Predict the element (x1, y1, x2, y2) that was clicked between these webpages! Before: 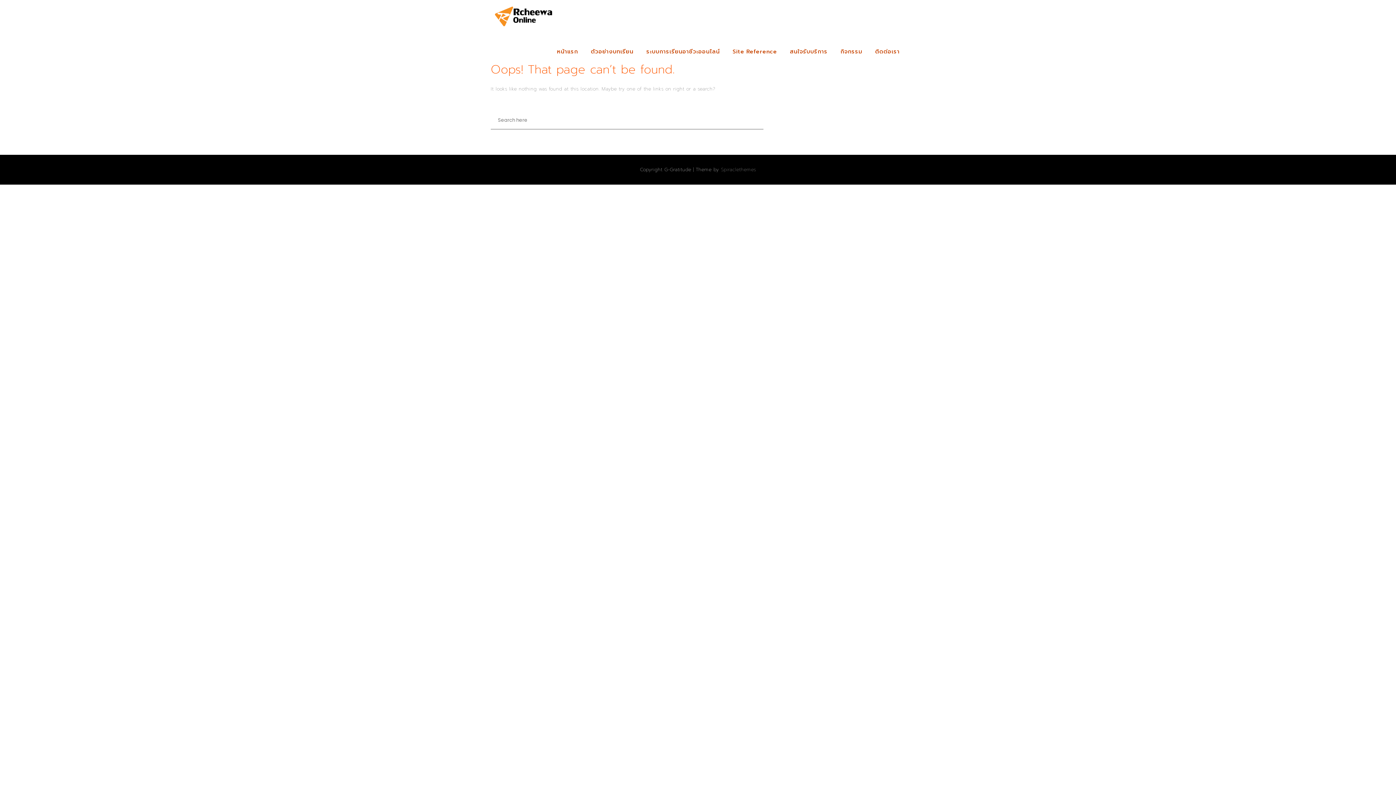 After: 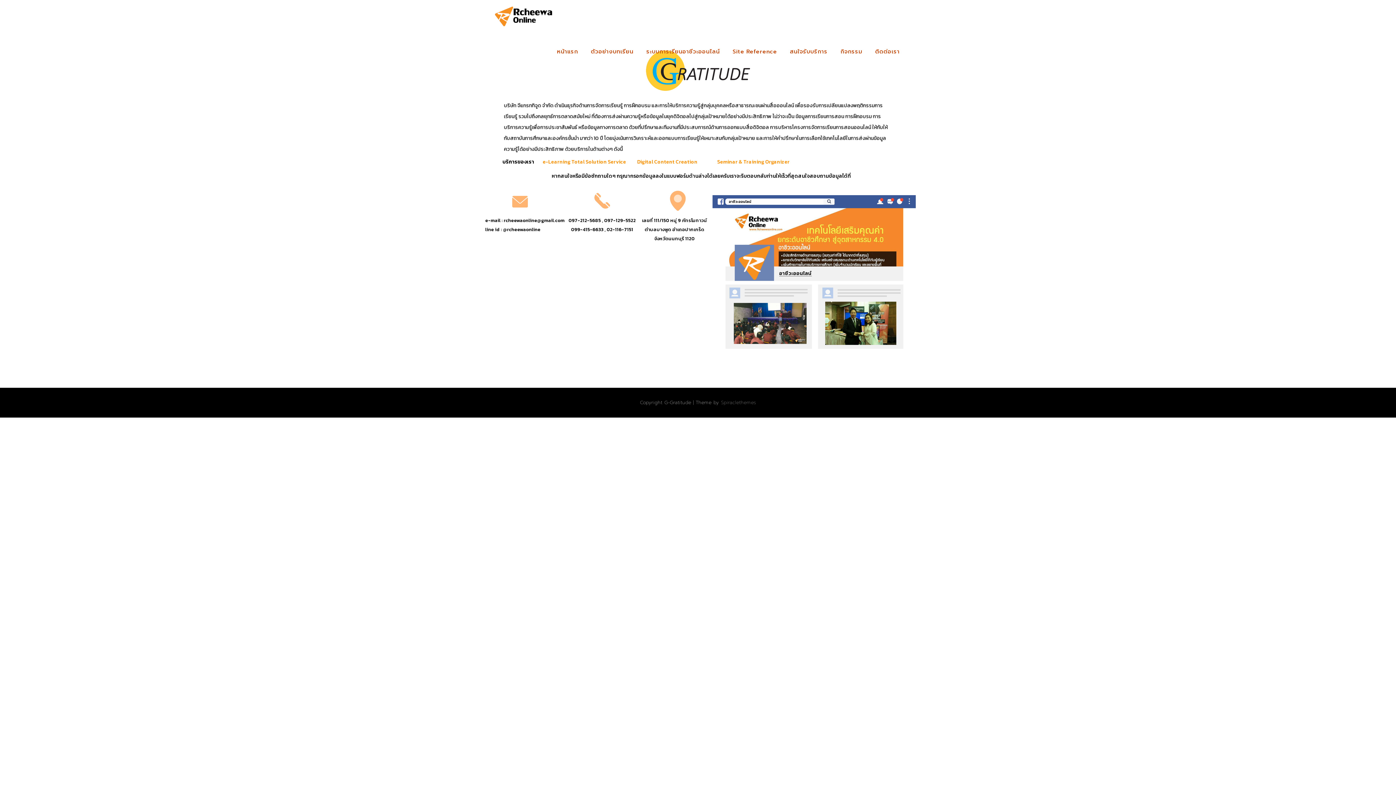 Action: bbox: (871, 38, 903, 64) label: ติดต่อเรา